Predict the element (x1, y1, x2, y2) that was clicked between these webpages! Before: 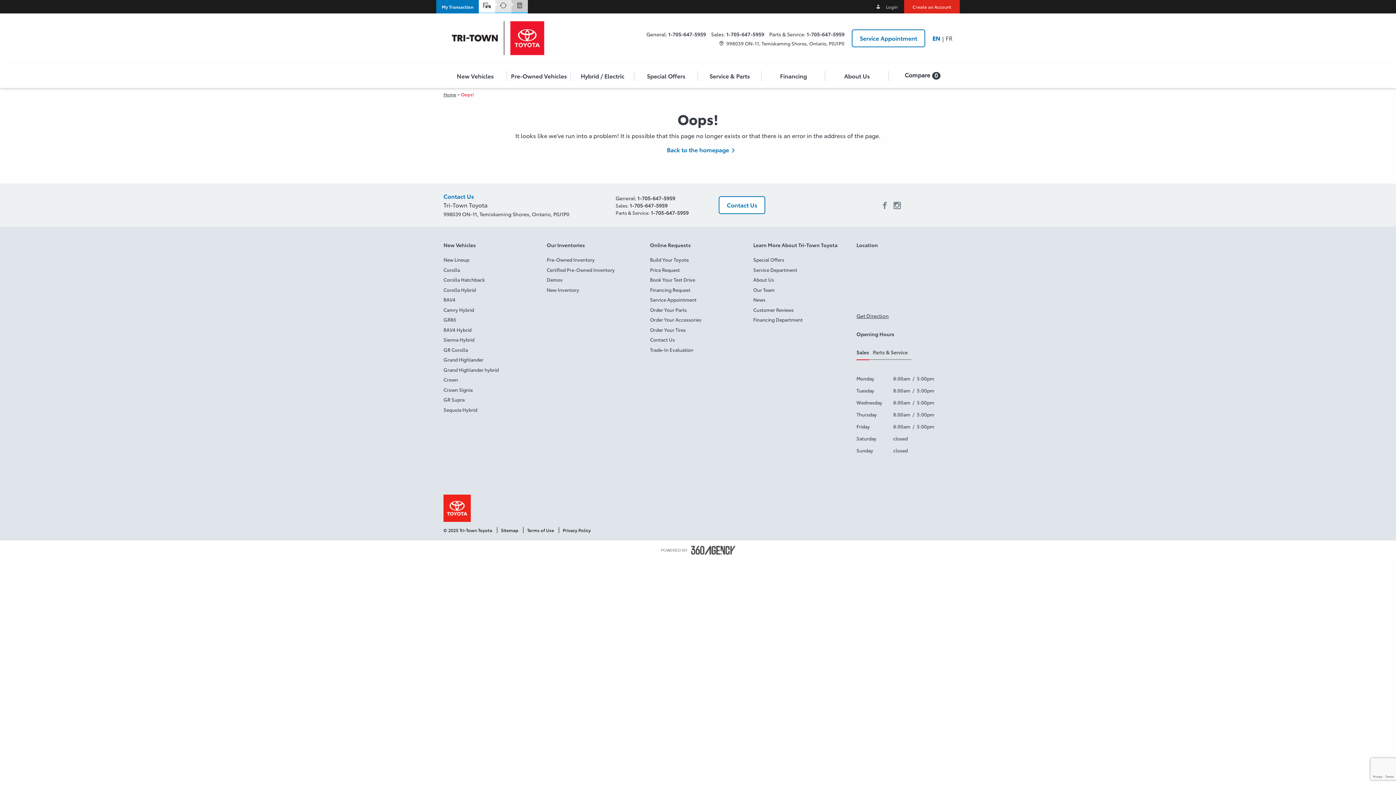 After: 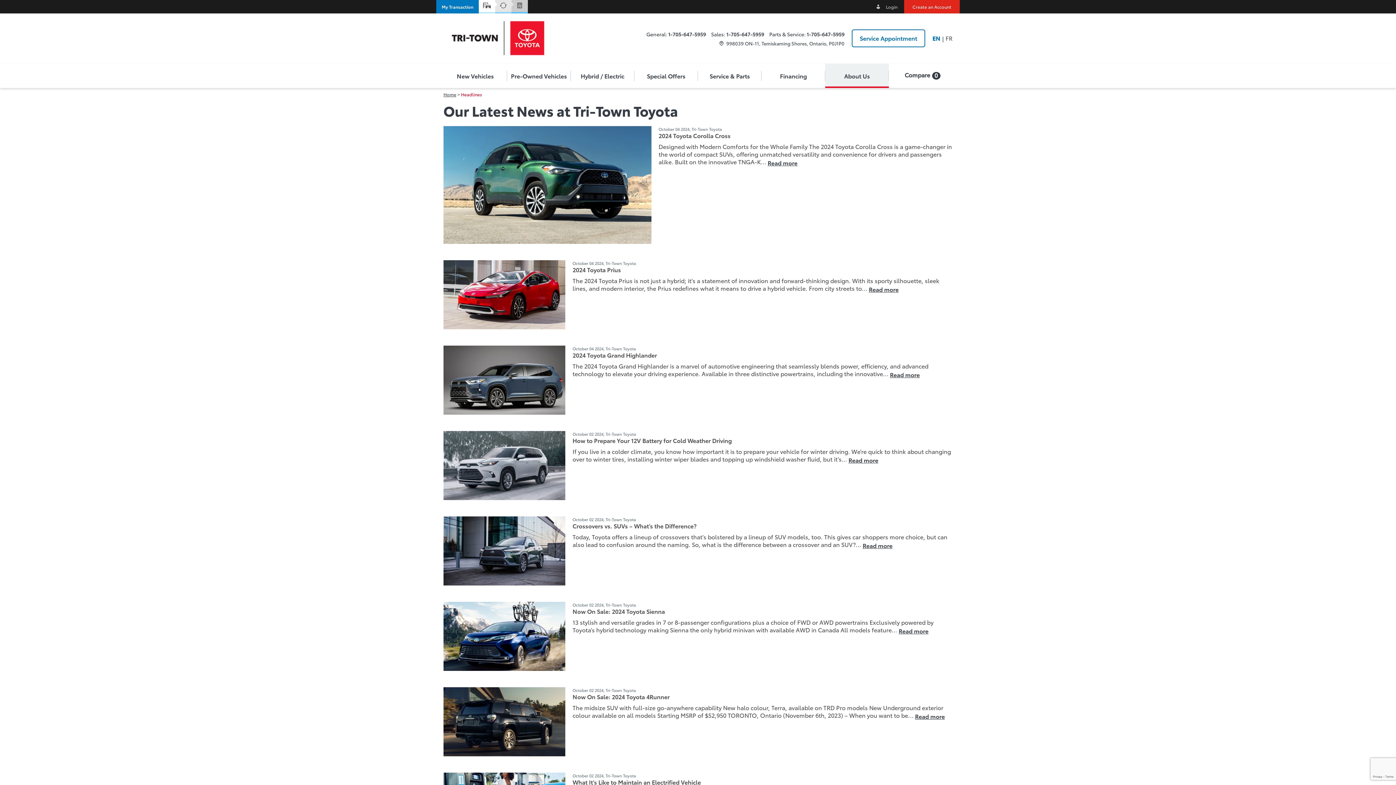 Action: label: News bbox: (753, 297, 765, 302)